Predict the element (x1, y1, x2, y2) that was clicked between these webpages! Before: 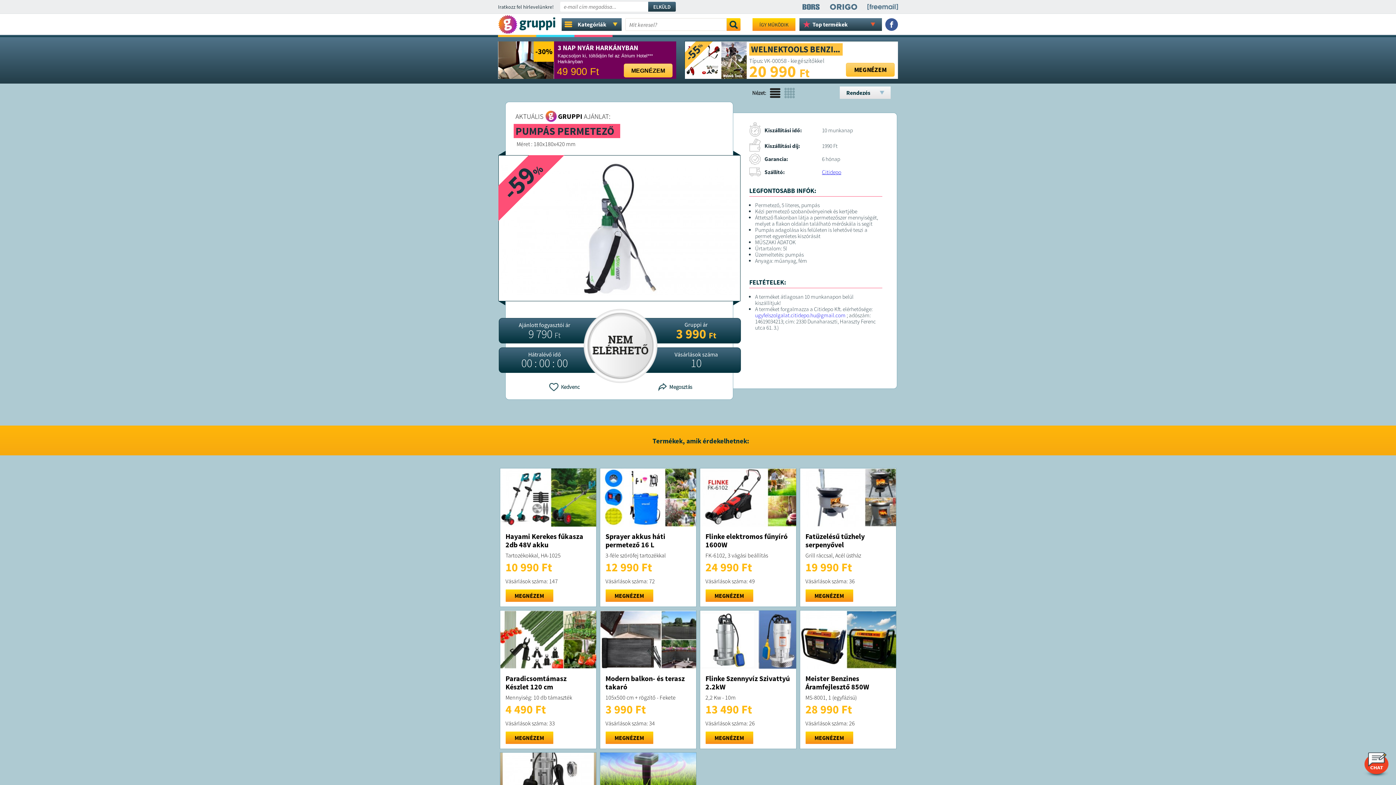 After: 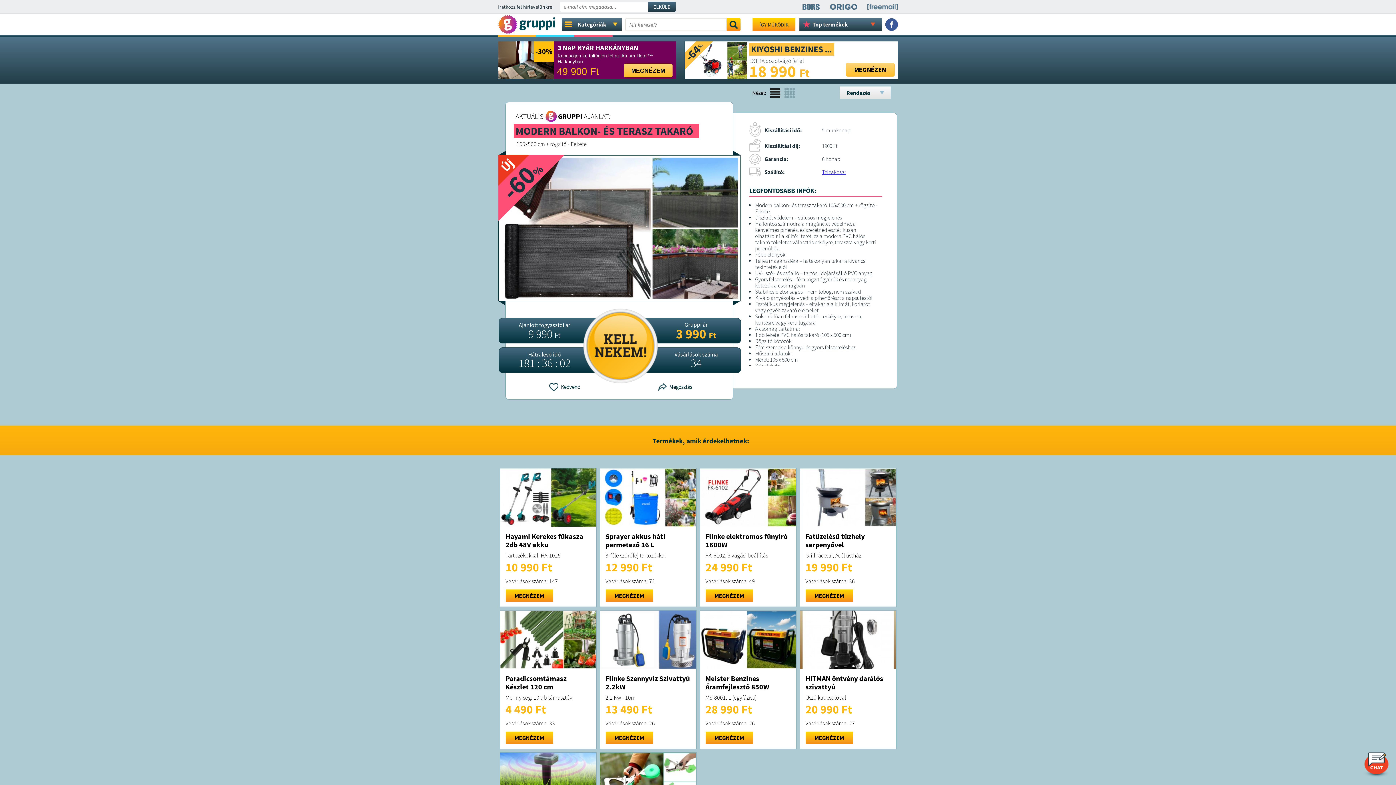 Action: bbox: (605, 674, 684, 691) label: Modern balkon- és terasz takaró